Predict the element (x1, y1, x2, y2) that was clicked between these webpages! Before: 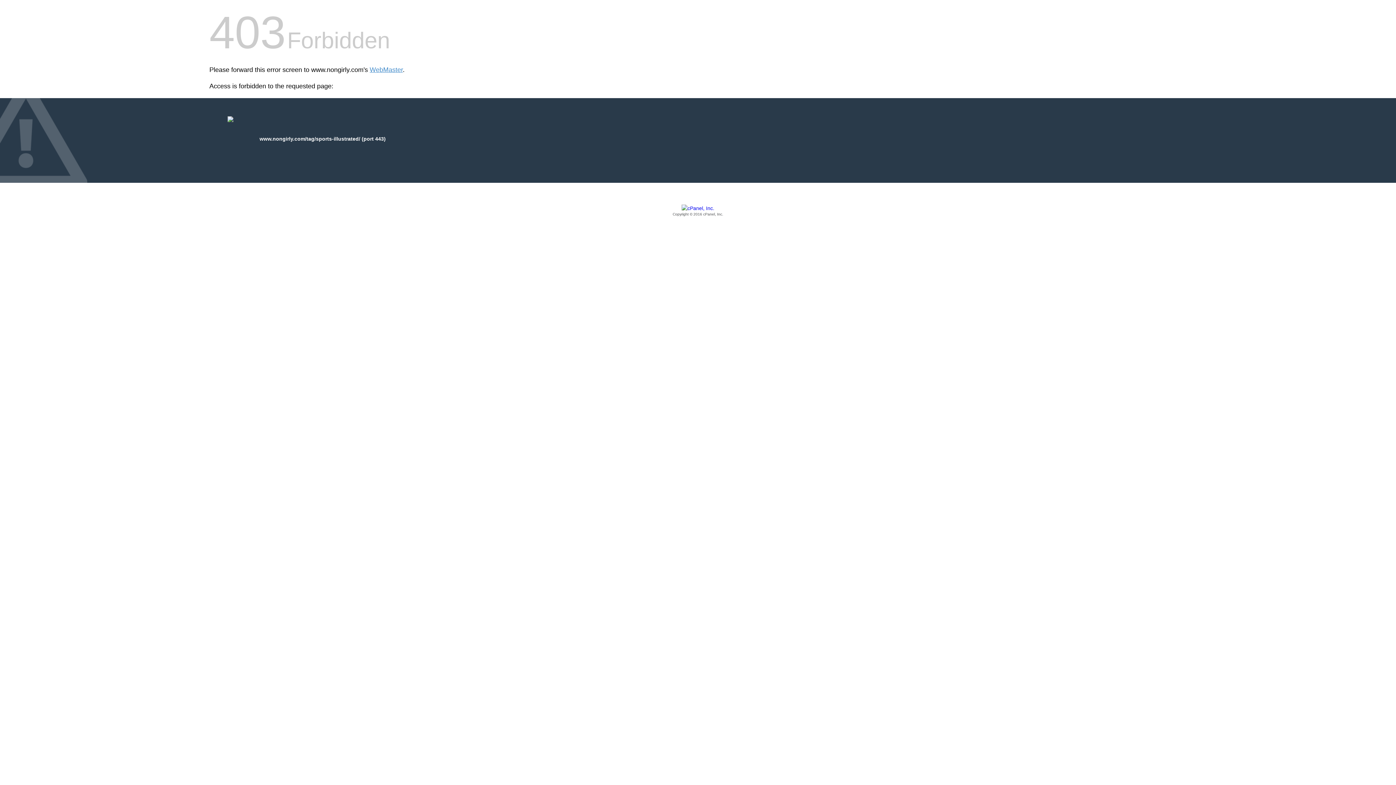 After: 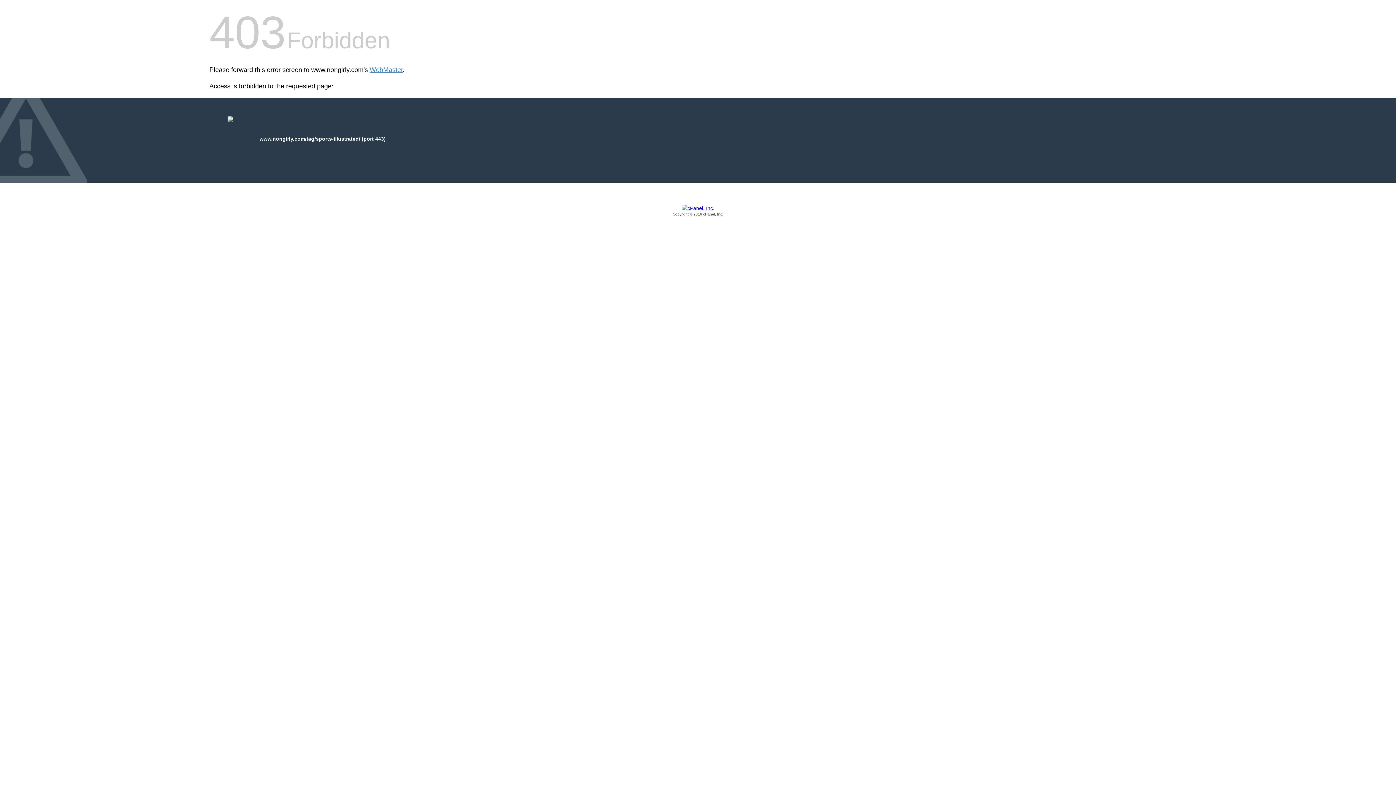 Action: bbox: (209, 205, 1186, 217) label: Copyright © 2016 cPanel, Inc.